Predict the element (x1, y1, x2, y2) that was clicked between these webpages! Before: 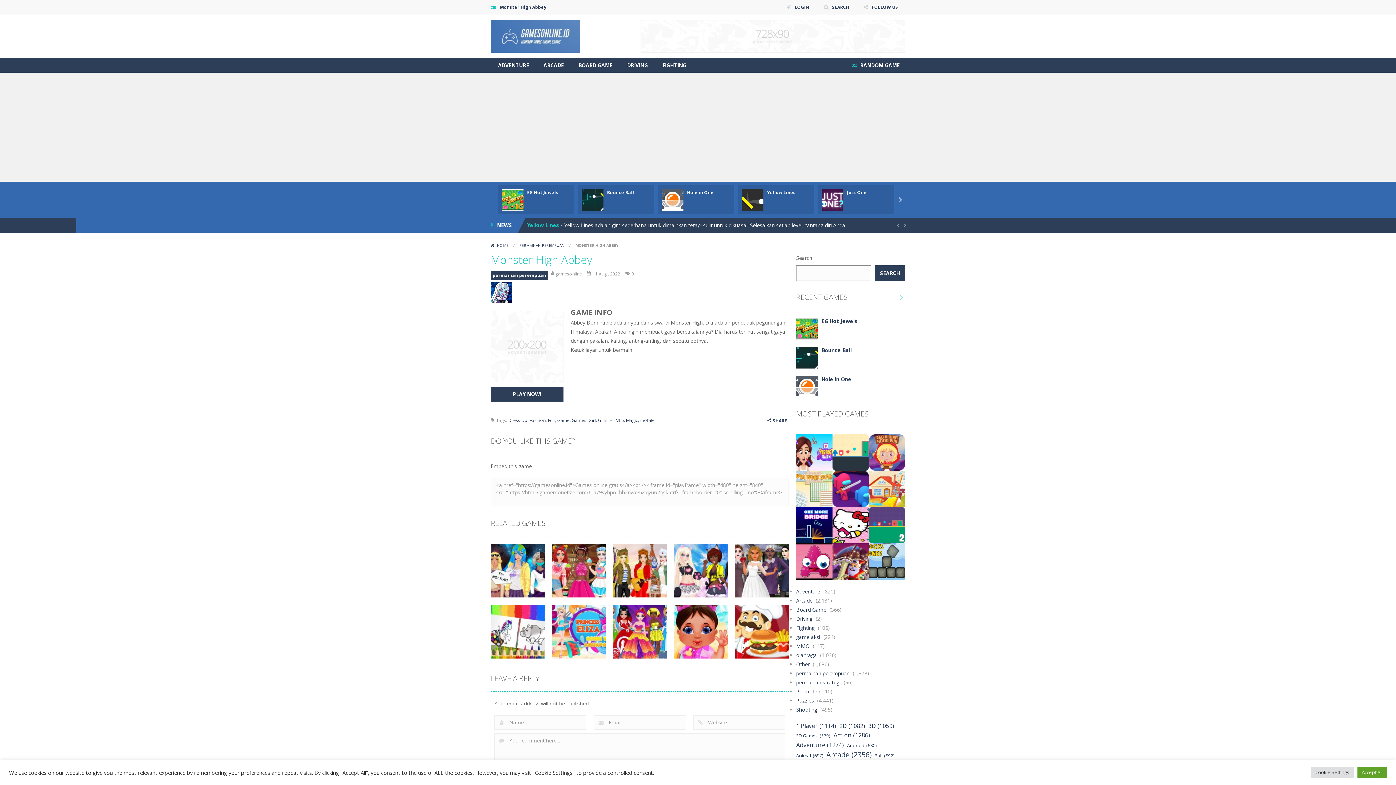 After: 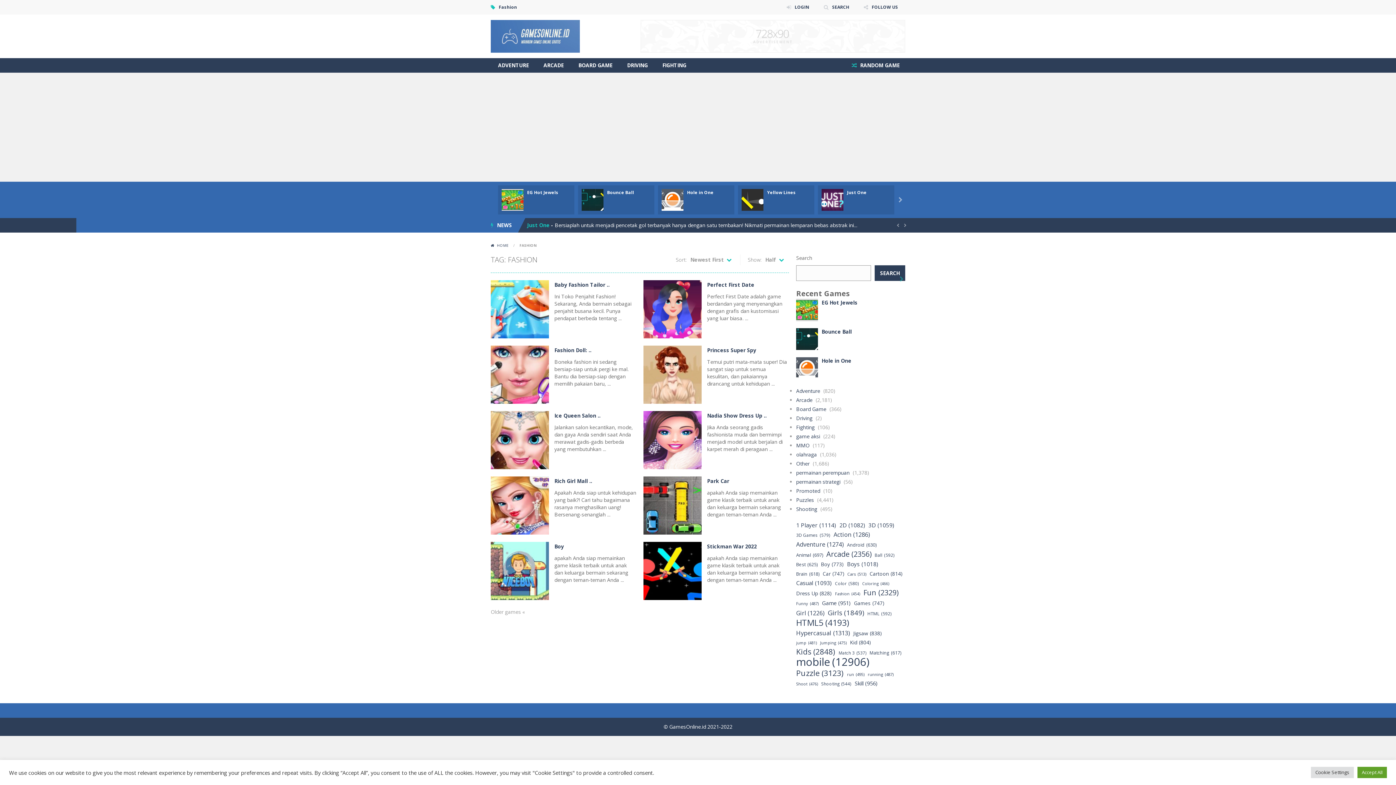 Action: label: Fashion bbox: (529, 417, 545, 423)